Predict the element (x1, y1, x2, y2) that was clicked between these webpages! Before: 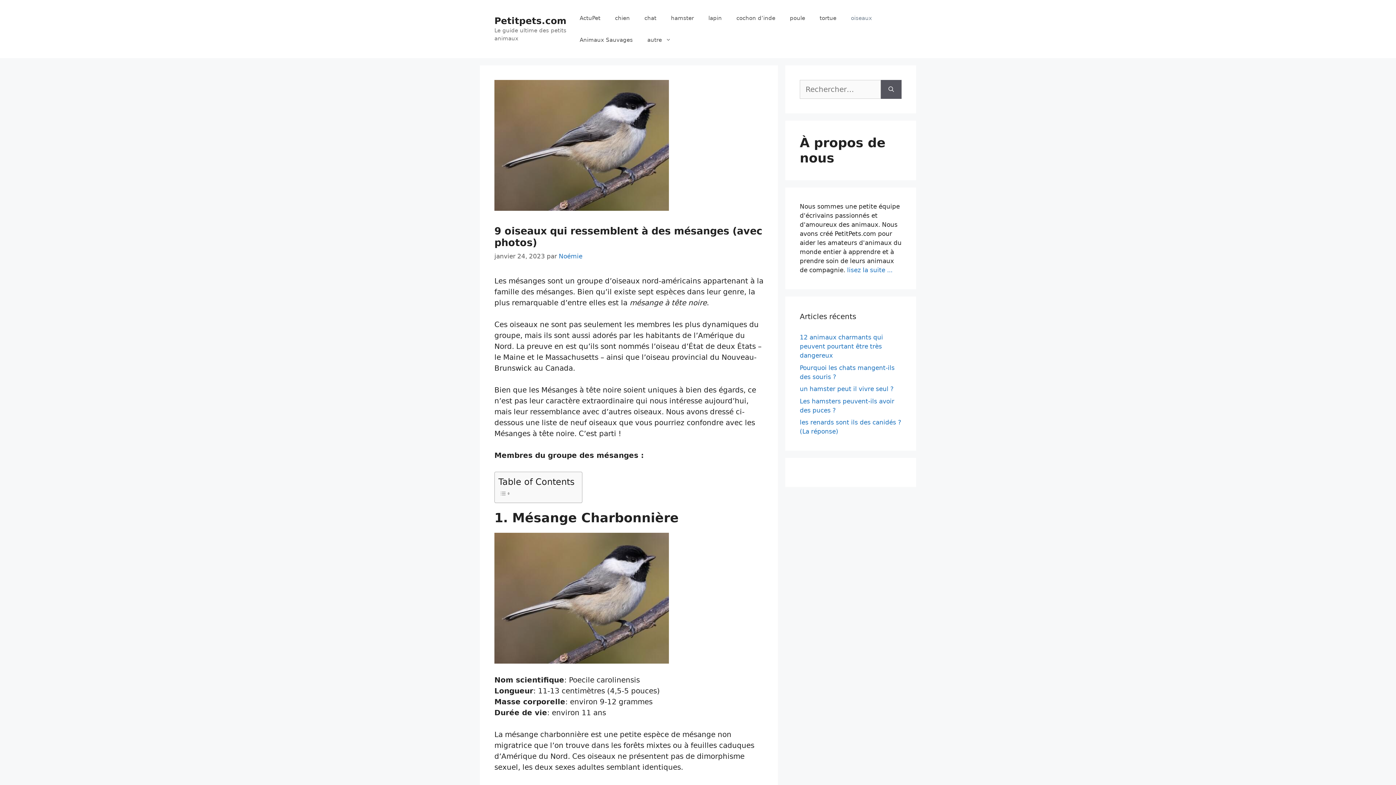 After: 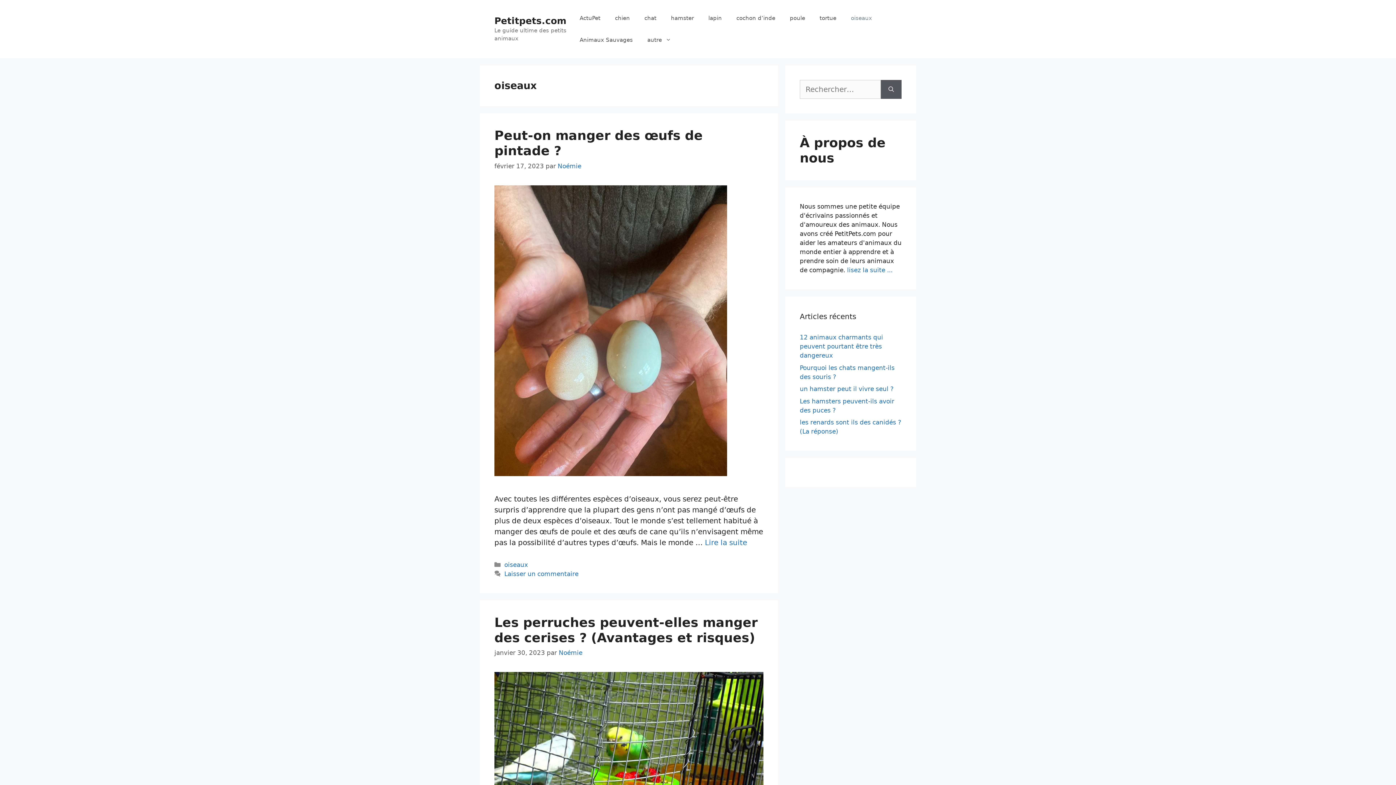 Action: bbox: (843, 7, 879, 29) label: oiseaux